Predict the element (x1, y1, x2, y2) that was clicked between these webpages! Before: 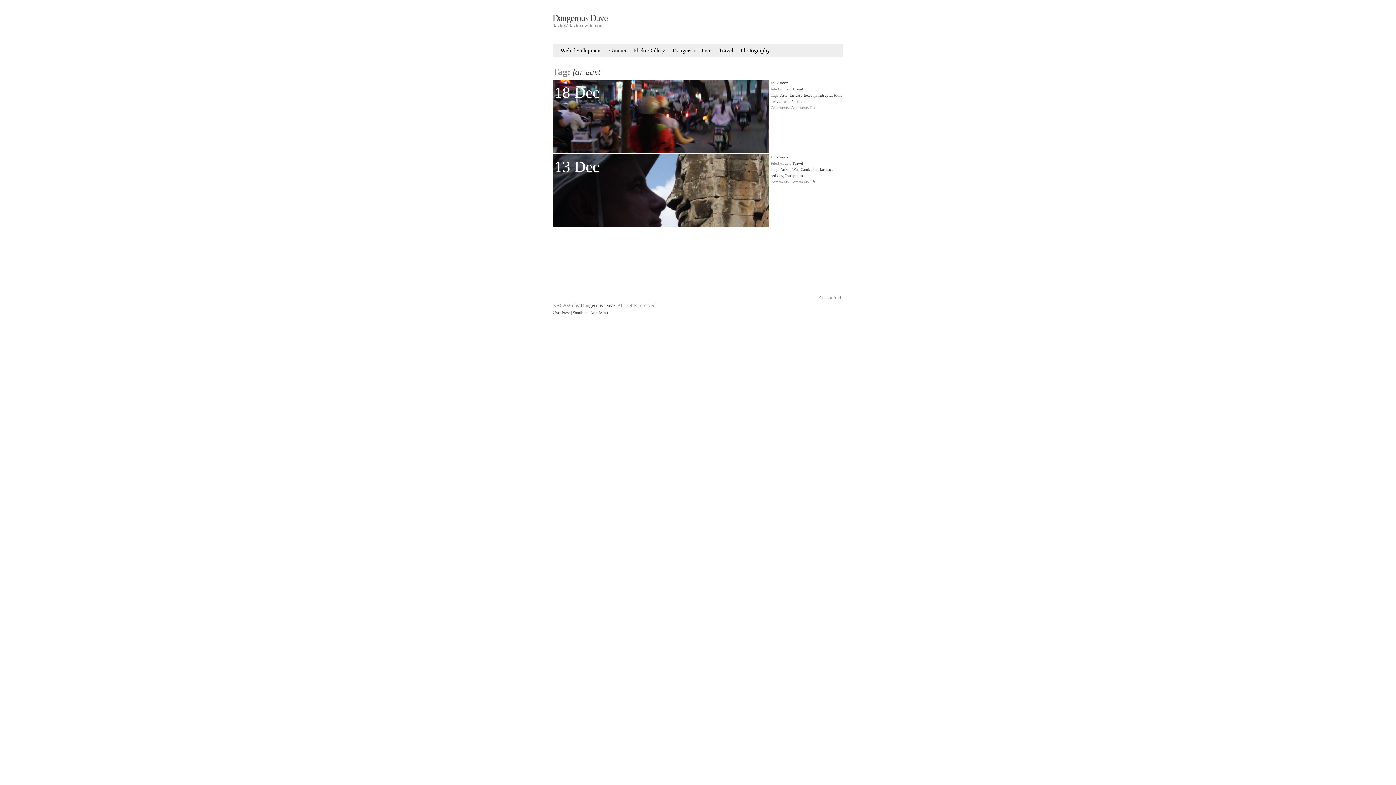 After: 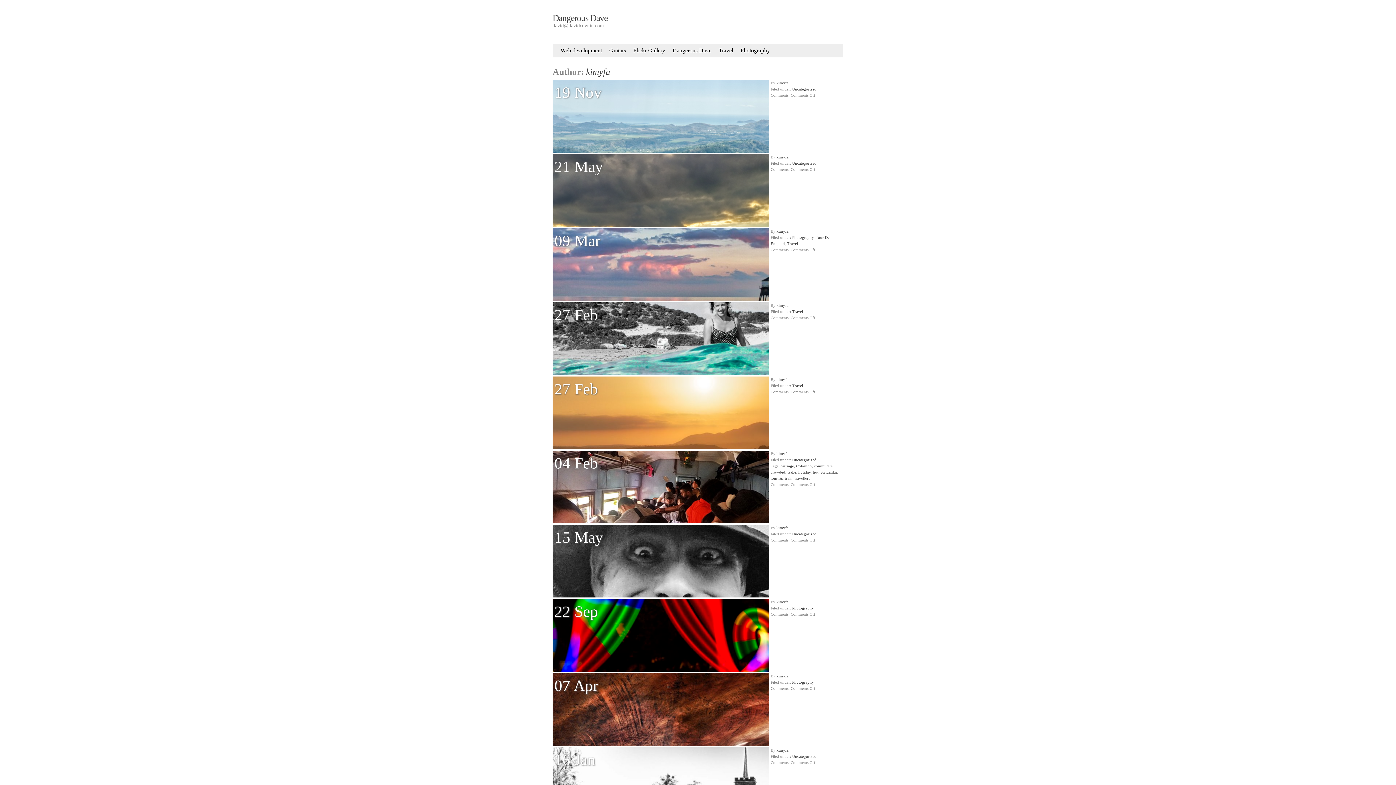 Action: bbox: (776, 154, 788, 159) label: kimyfa